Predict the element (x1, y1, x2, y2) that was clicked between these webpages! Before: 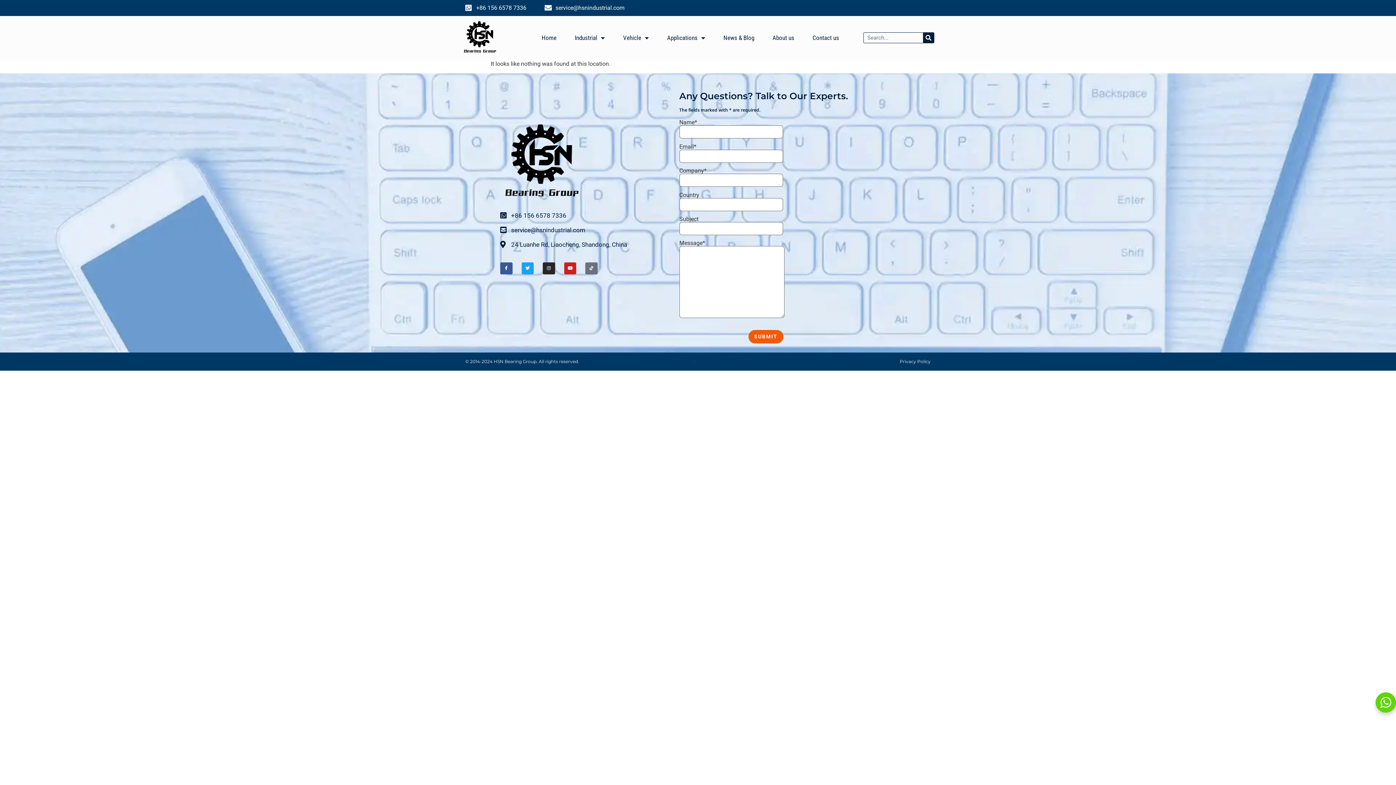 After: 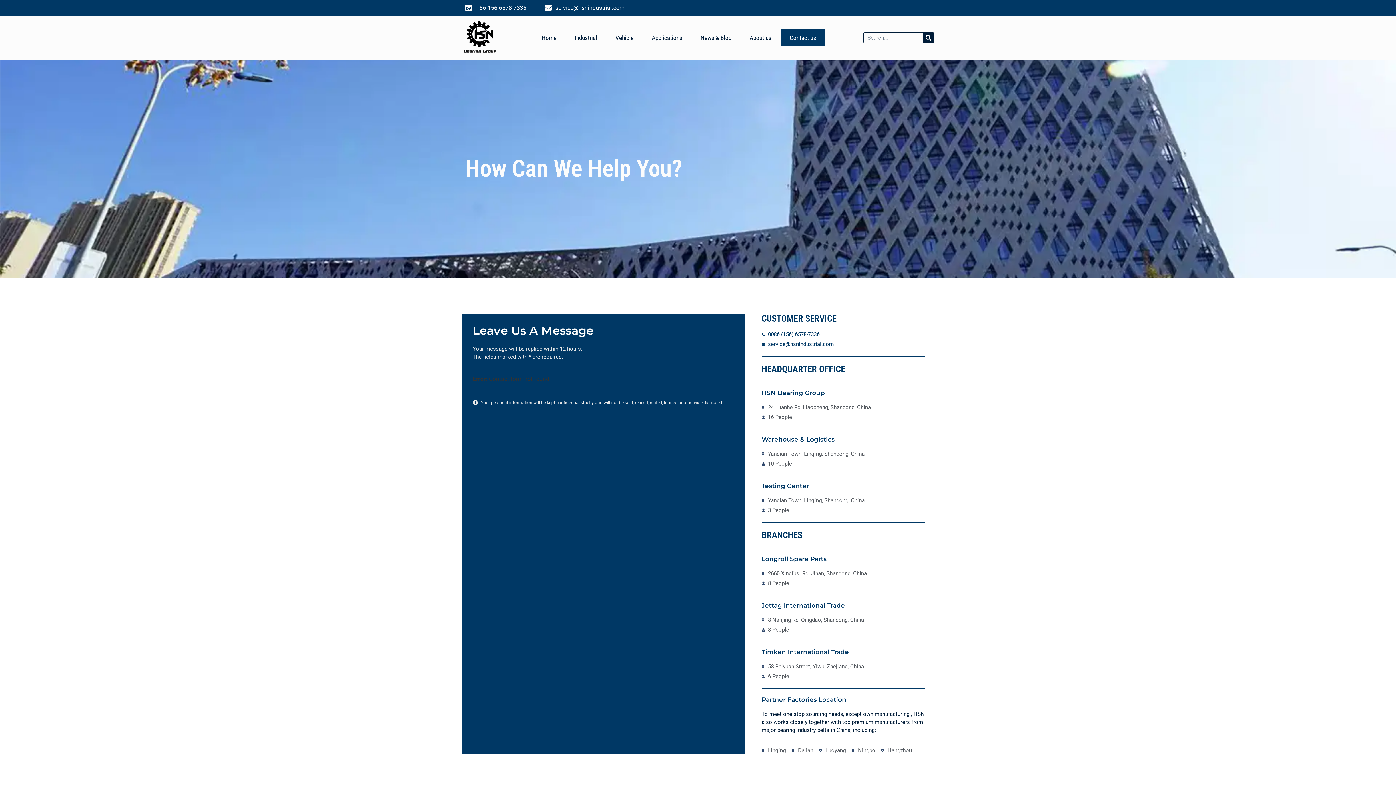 Action: label: Contact us bbox: (803, 29, 848, 46)